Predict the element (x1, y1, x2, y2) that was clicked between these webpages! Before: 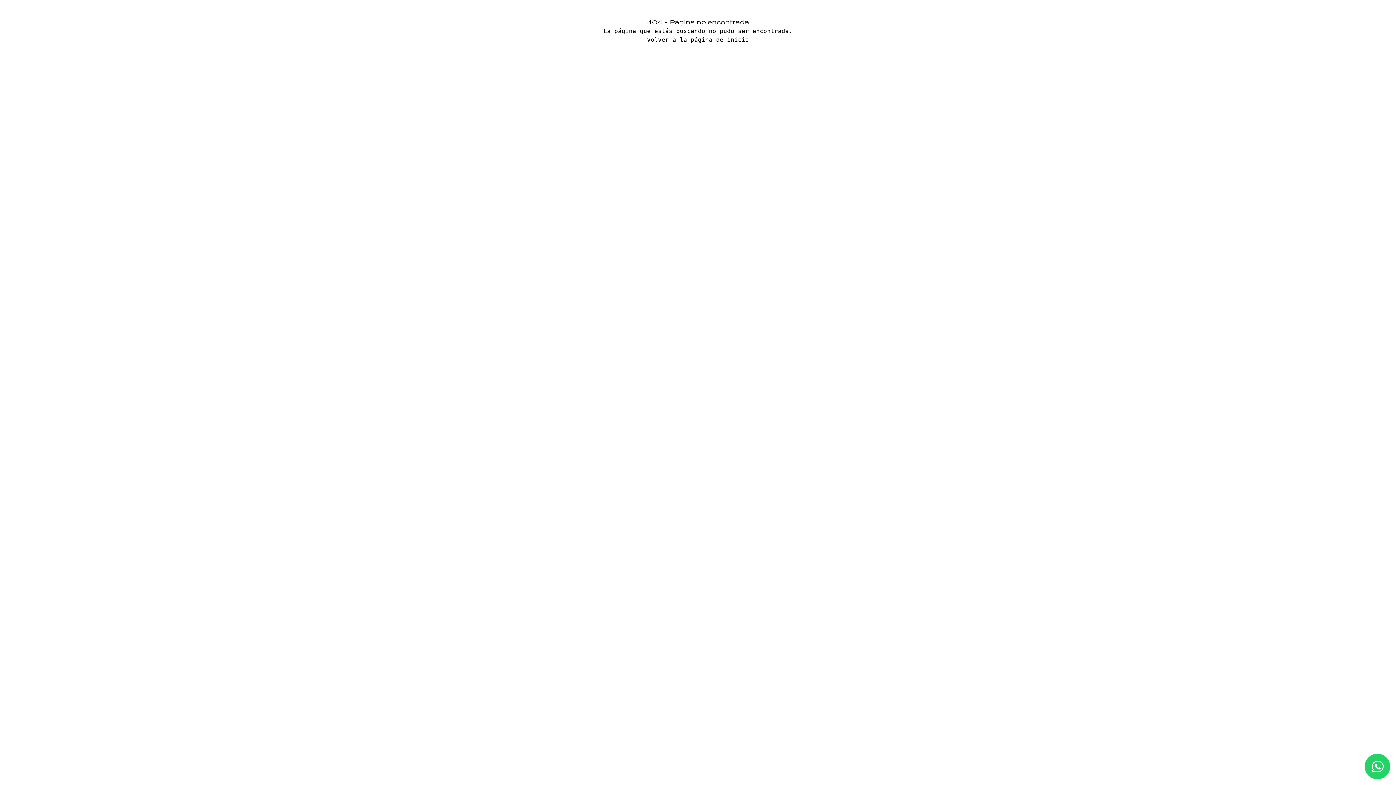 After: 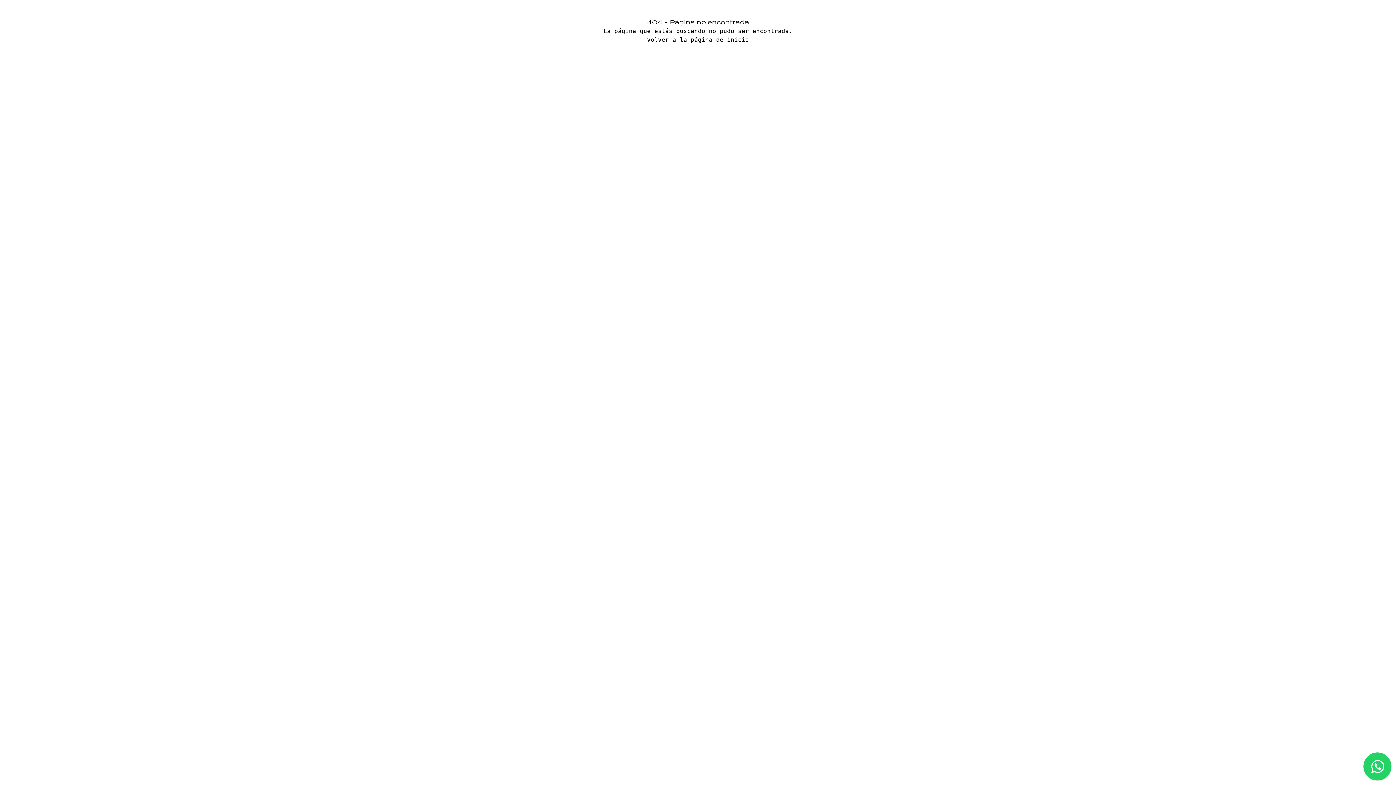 Action: bbox: (1365, 754, 1390, 779)